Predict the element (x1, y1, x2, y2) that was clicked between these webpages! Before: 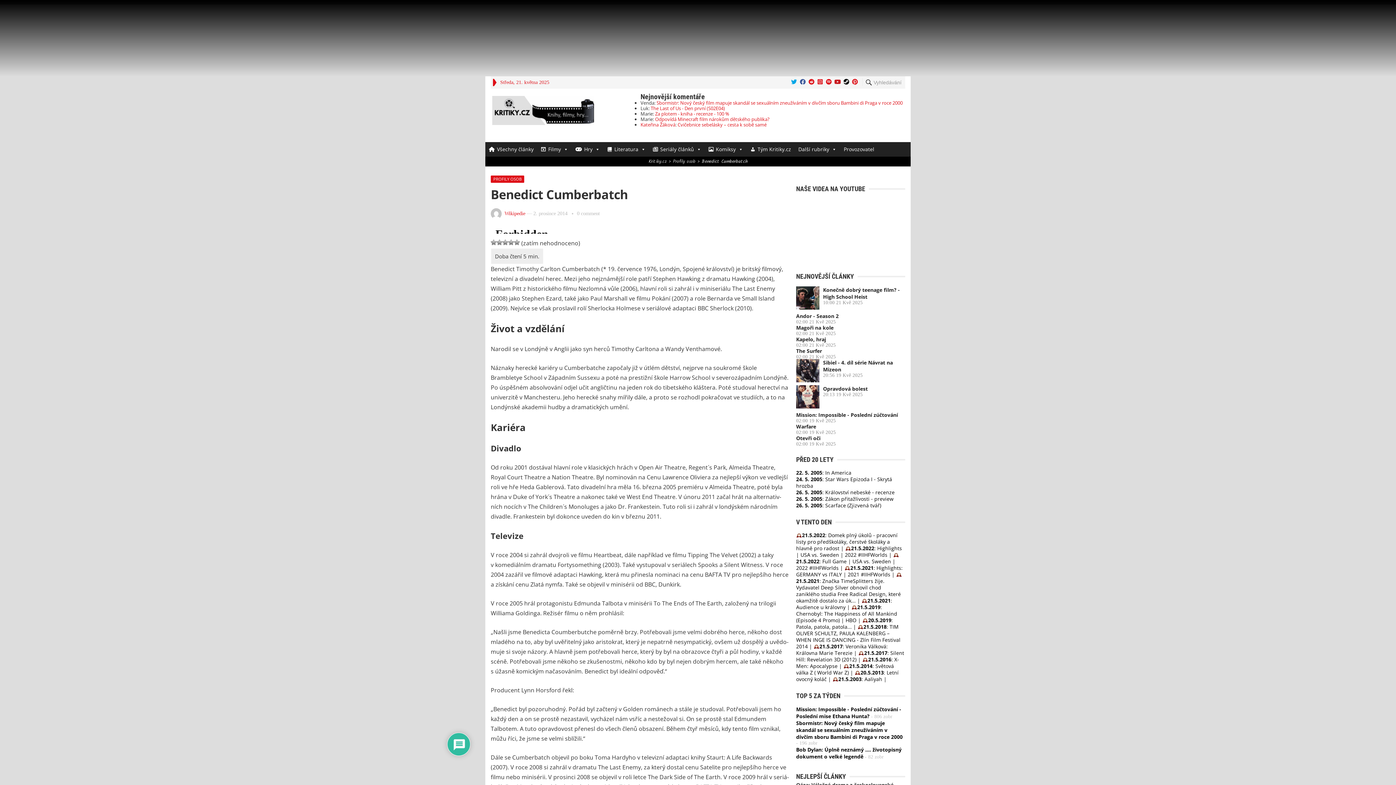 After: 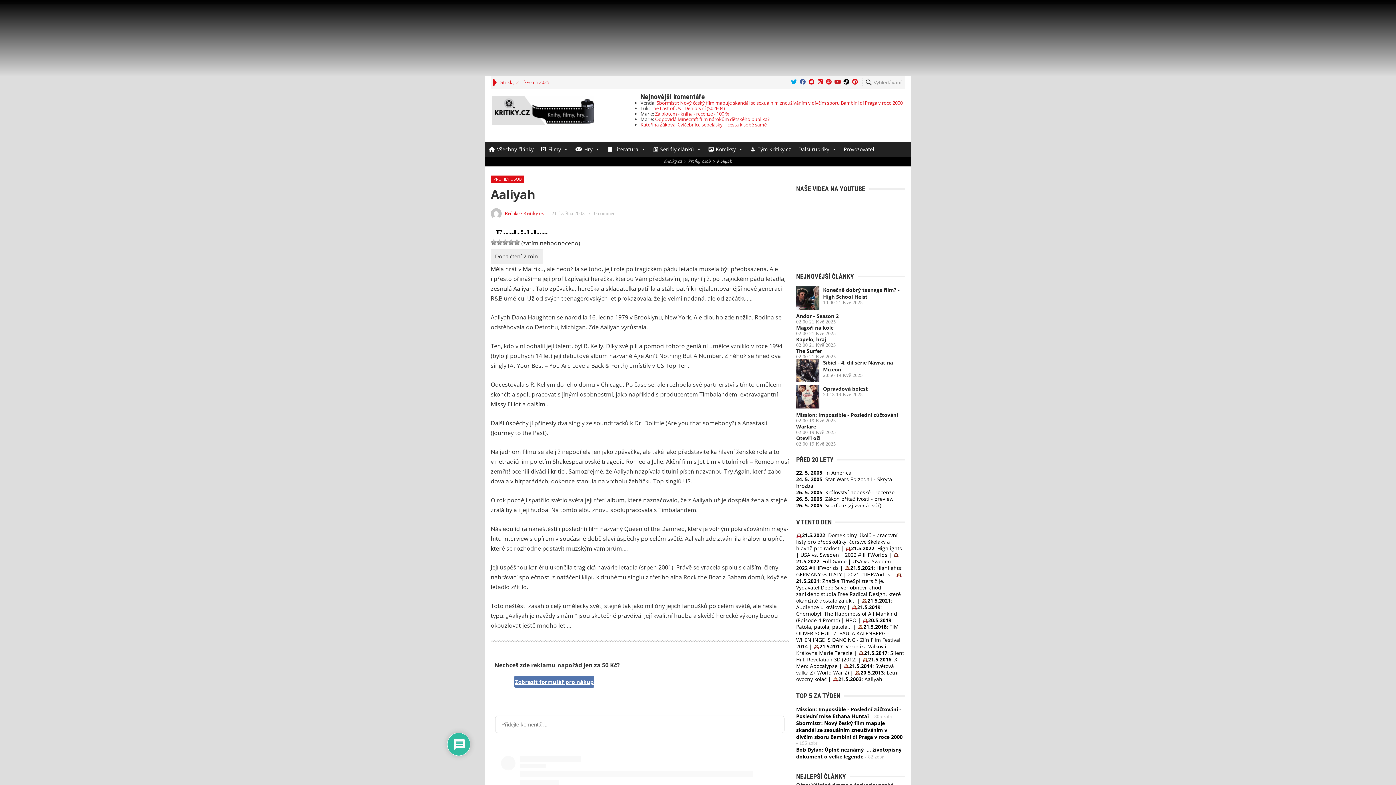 Action: bbox: (864, 676, 882, 682) label: Aaliyah